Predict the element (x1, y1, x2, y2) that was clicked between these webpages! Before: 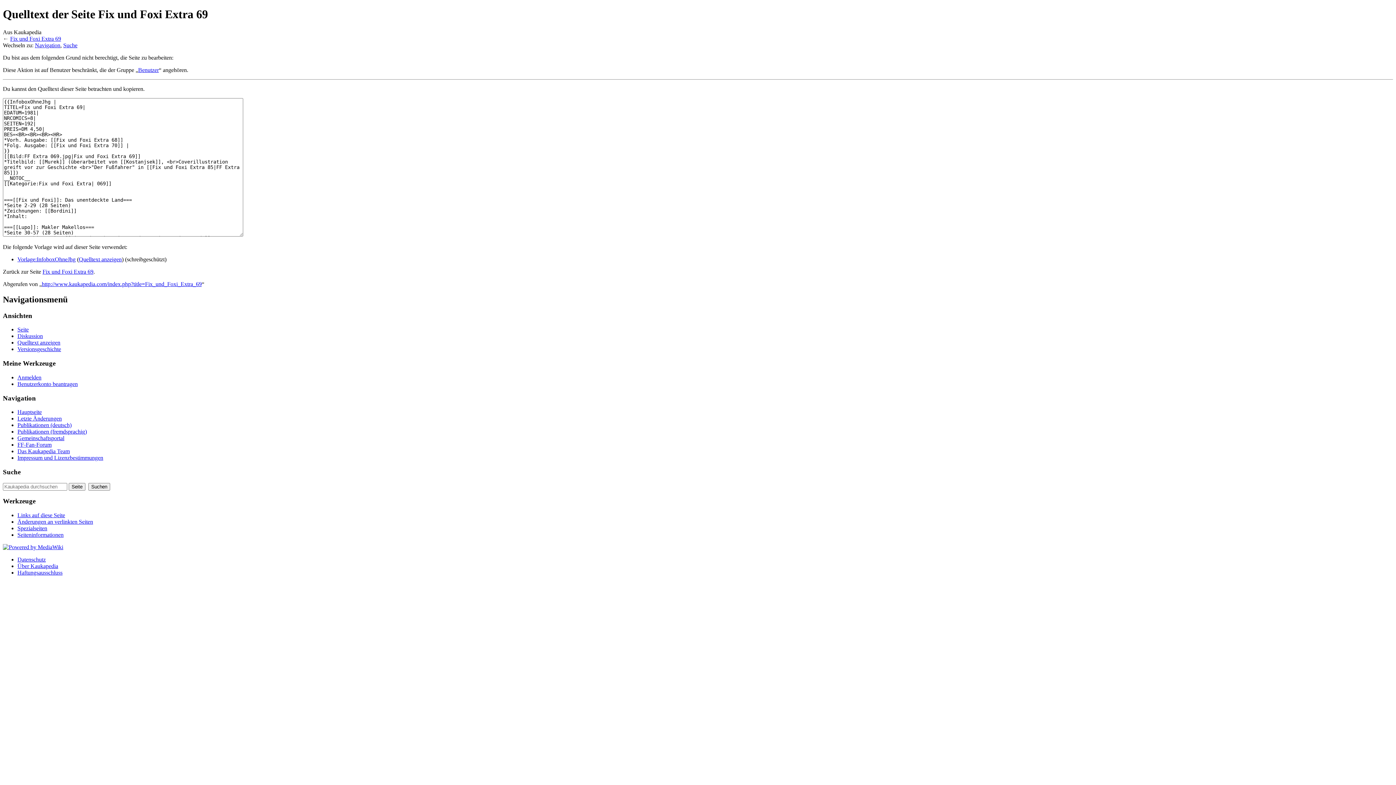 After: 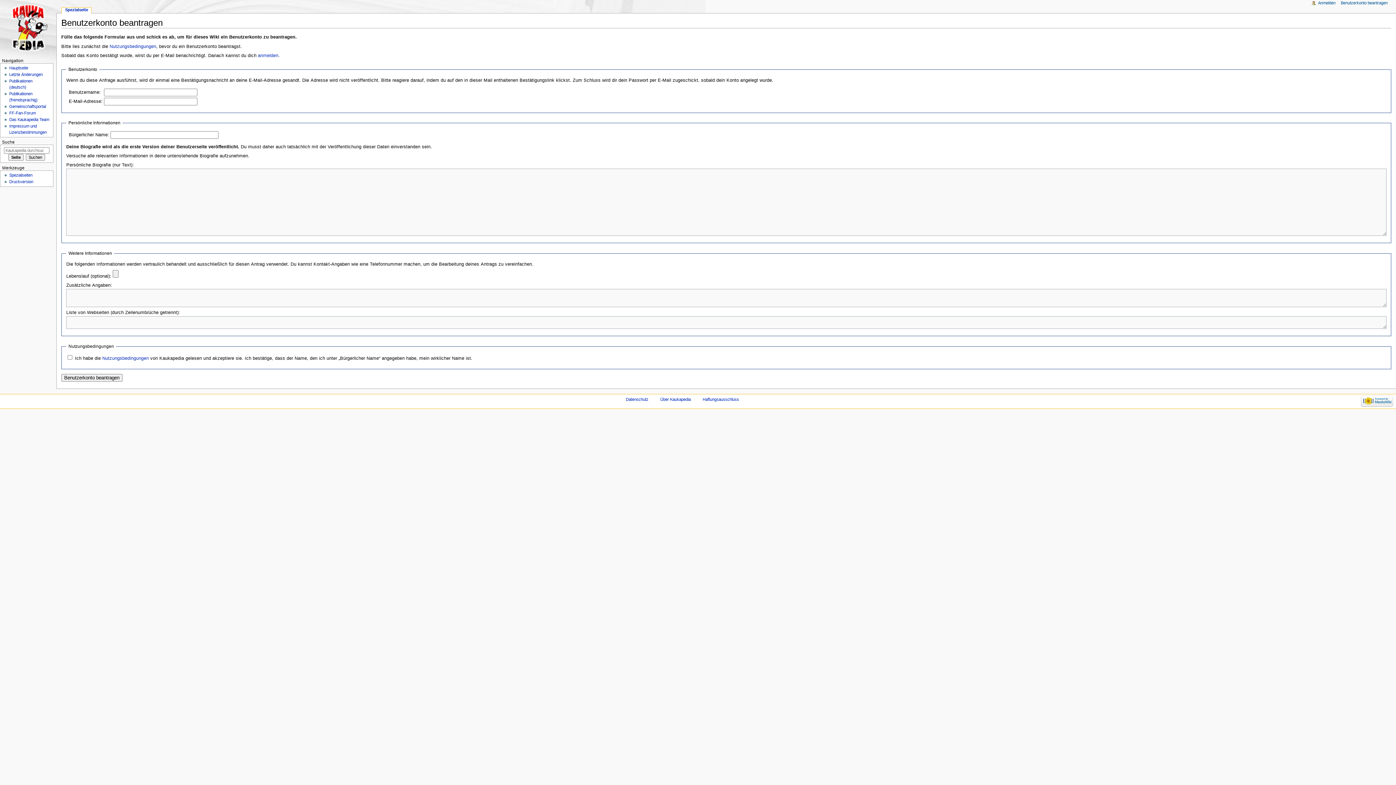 Action: bbox: (17, 381, 77, 387) label: Benutzerkonto beantragen